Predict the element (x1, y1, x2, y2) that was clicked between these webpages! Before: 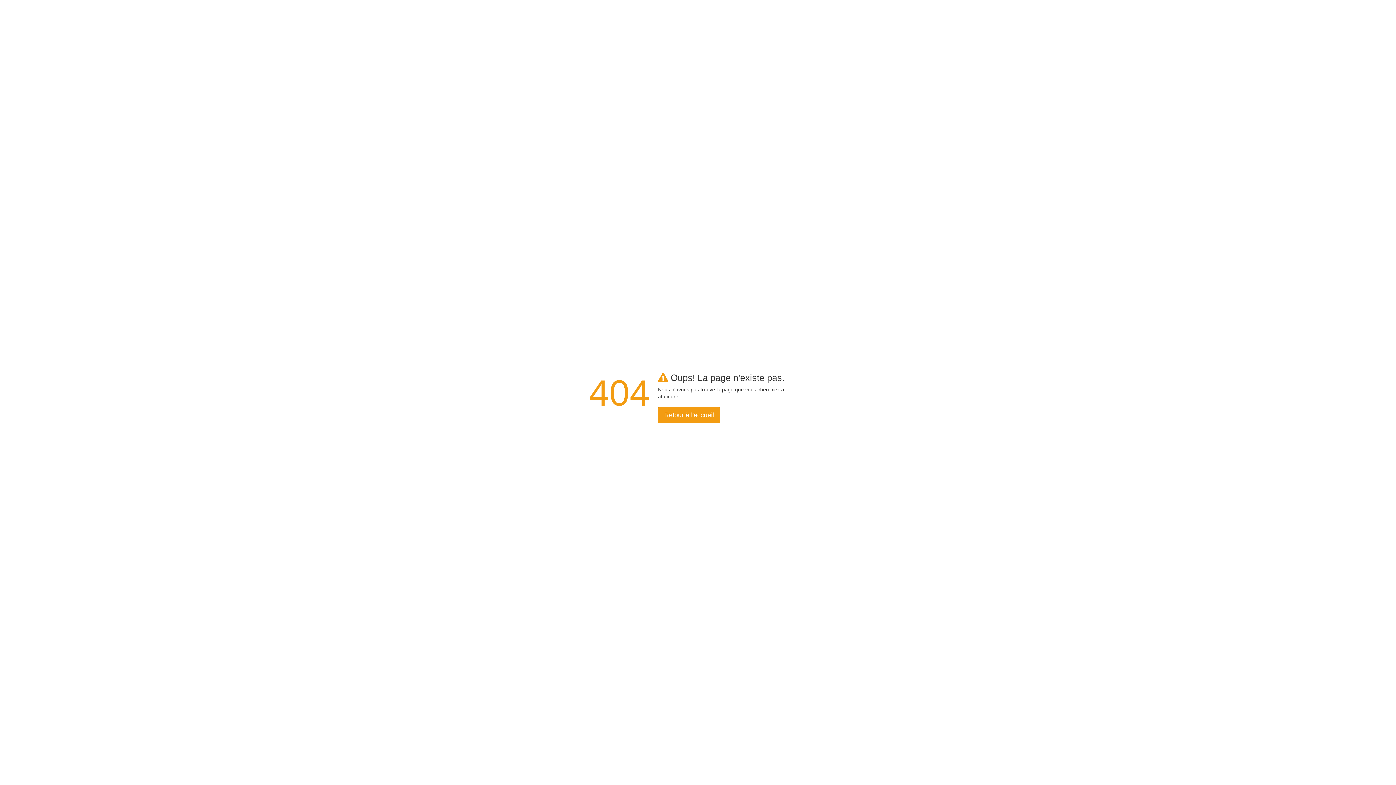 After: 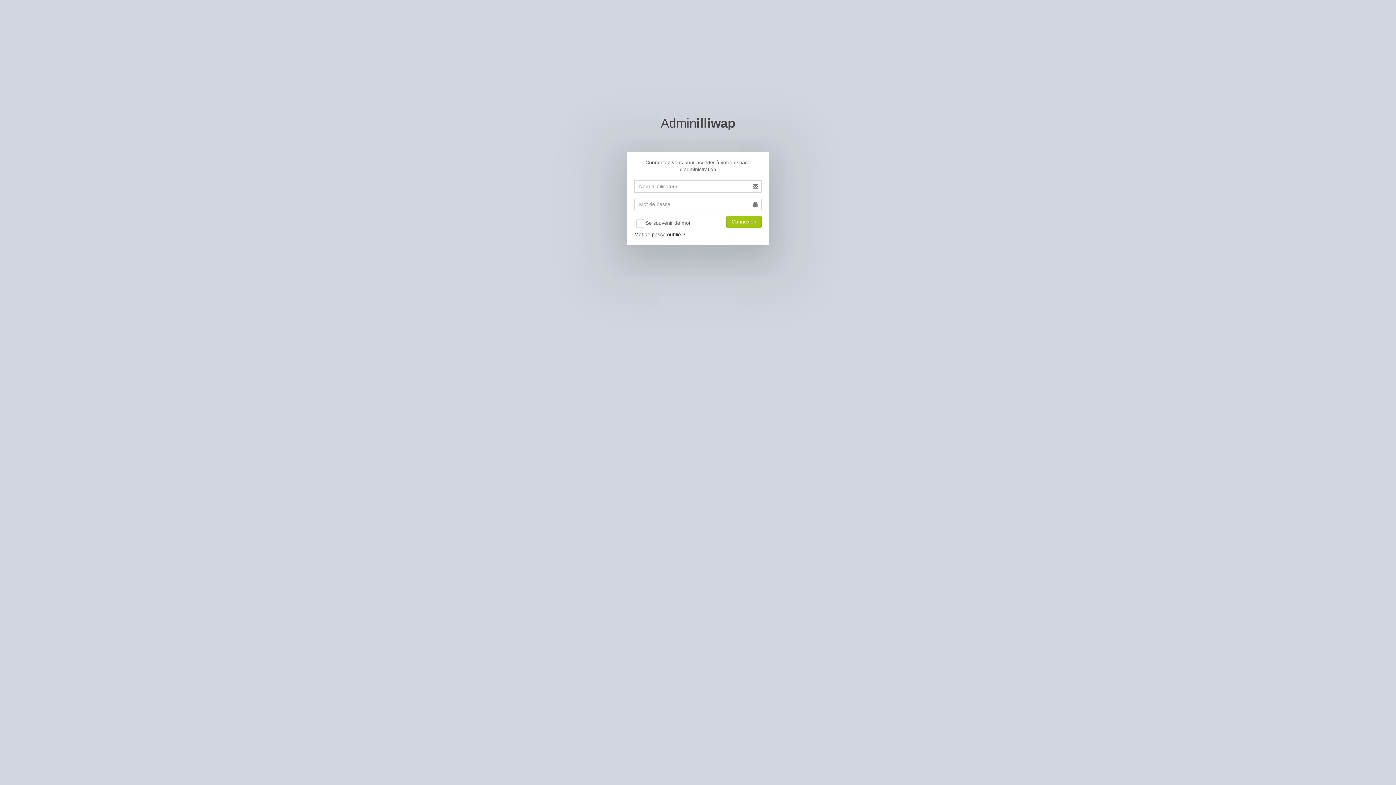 Action: bbox: (658, 407, 720, 423) label: Retour à l'accueil